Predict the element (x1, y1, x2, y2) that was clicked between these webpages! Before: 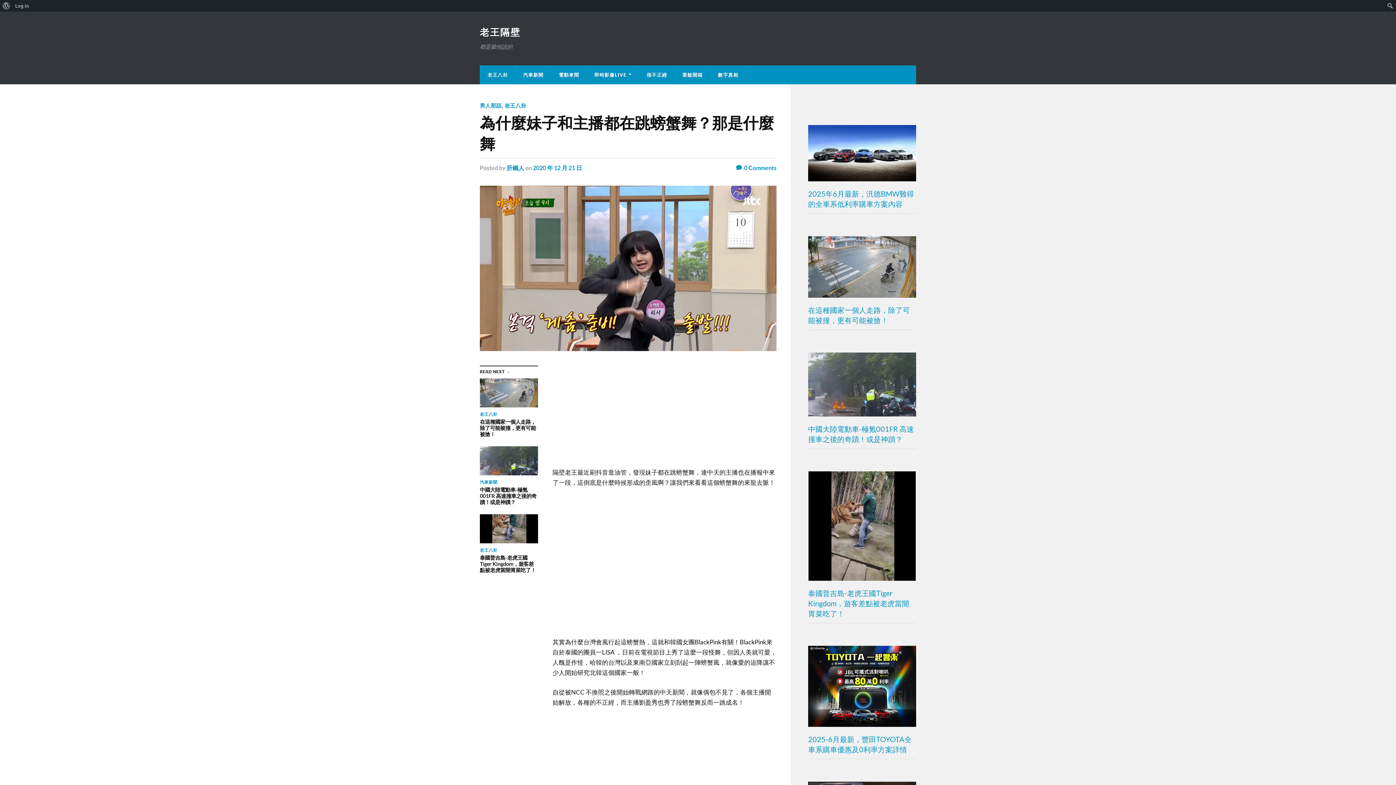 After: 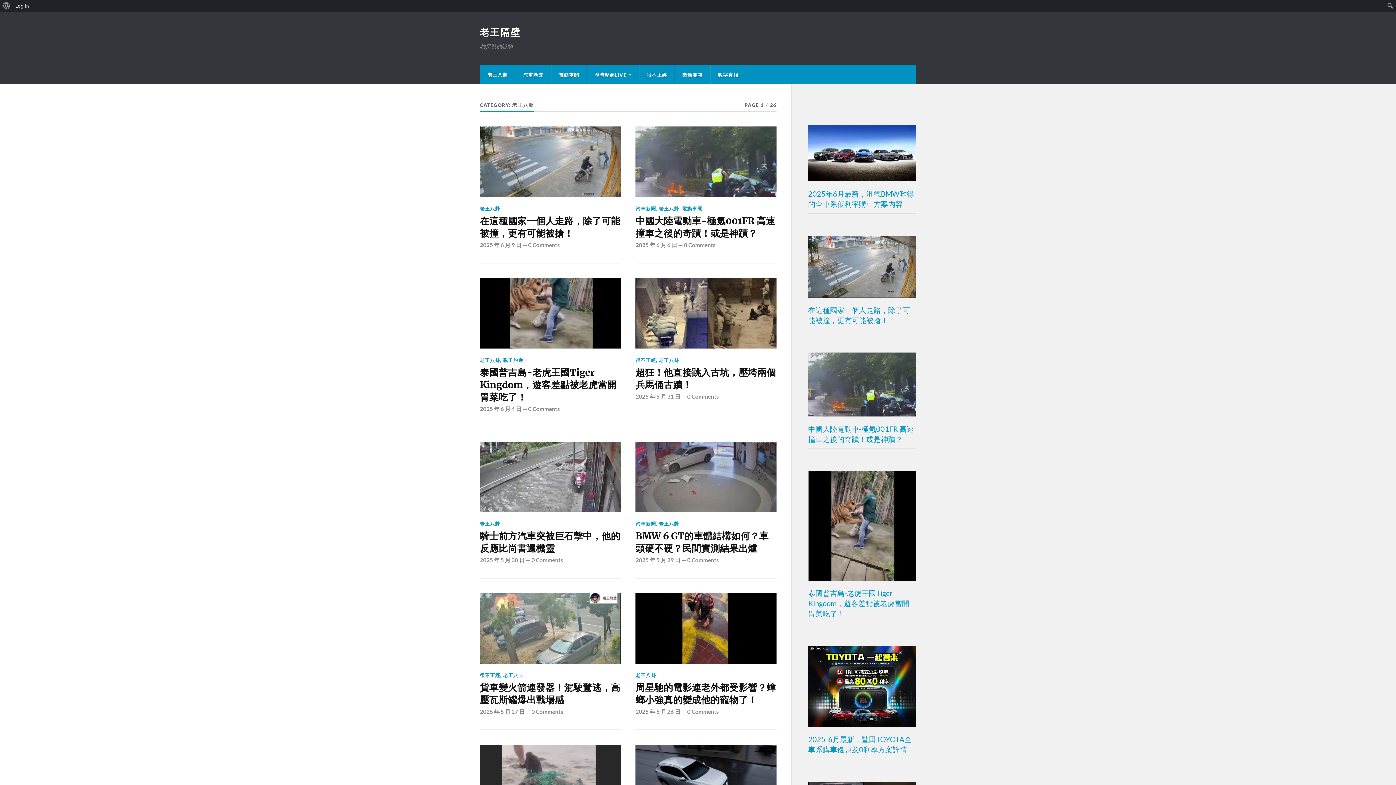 Action: bbox: (504, 102, 526, 108) label: 老王八卦